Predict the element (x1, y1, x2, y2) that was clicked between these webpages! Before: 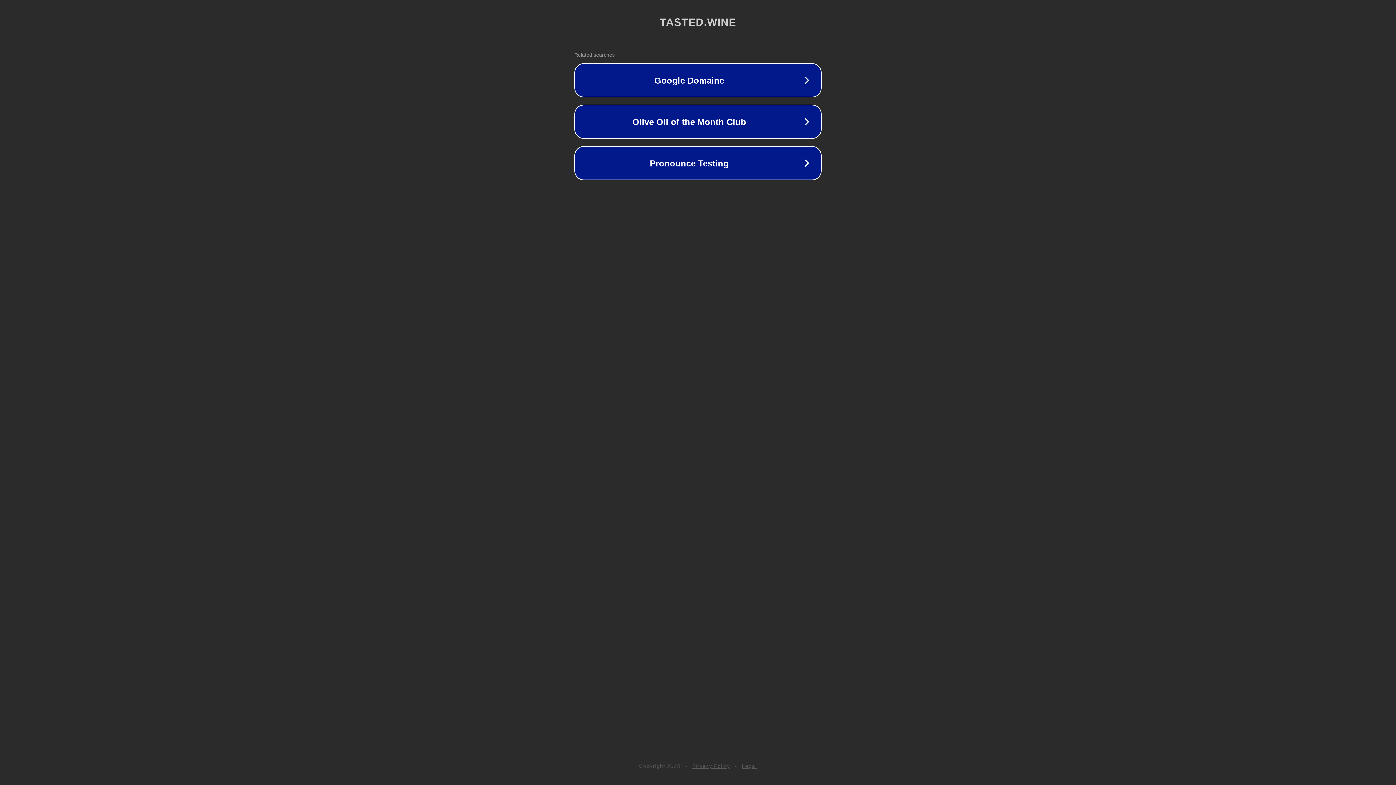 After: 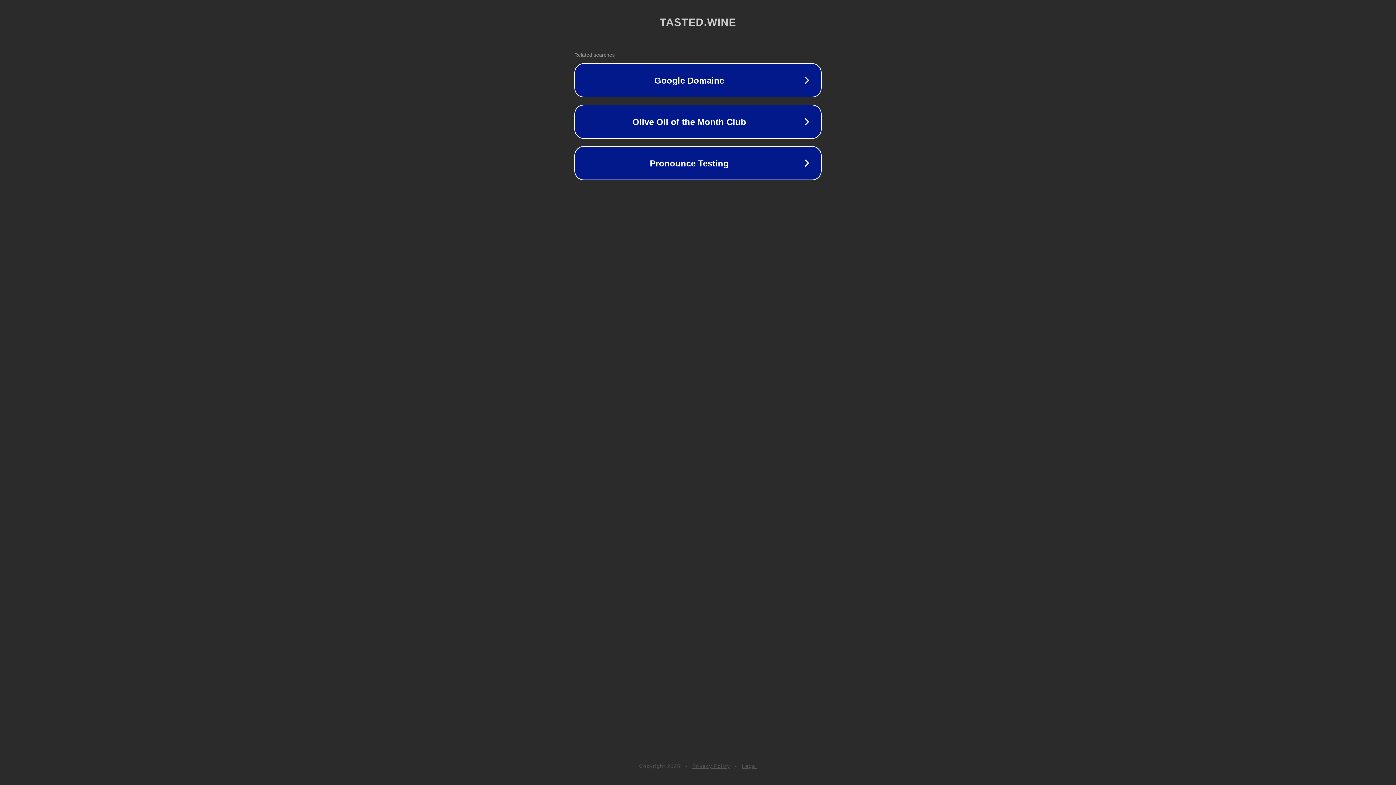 Action: bbox: (742, 763, 757, 769) label: Legal